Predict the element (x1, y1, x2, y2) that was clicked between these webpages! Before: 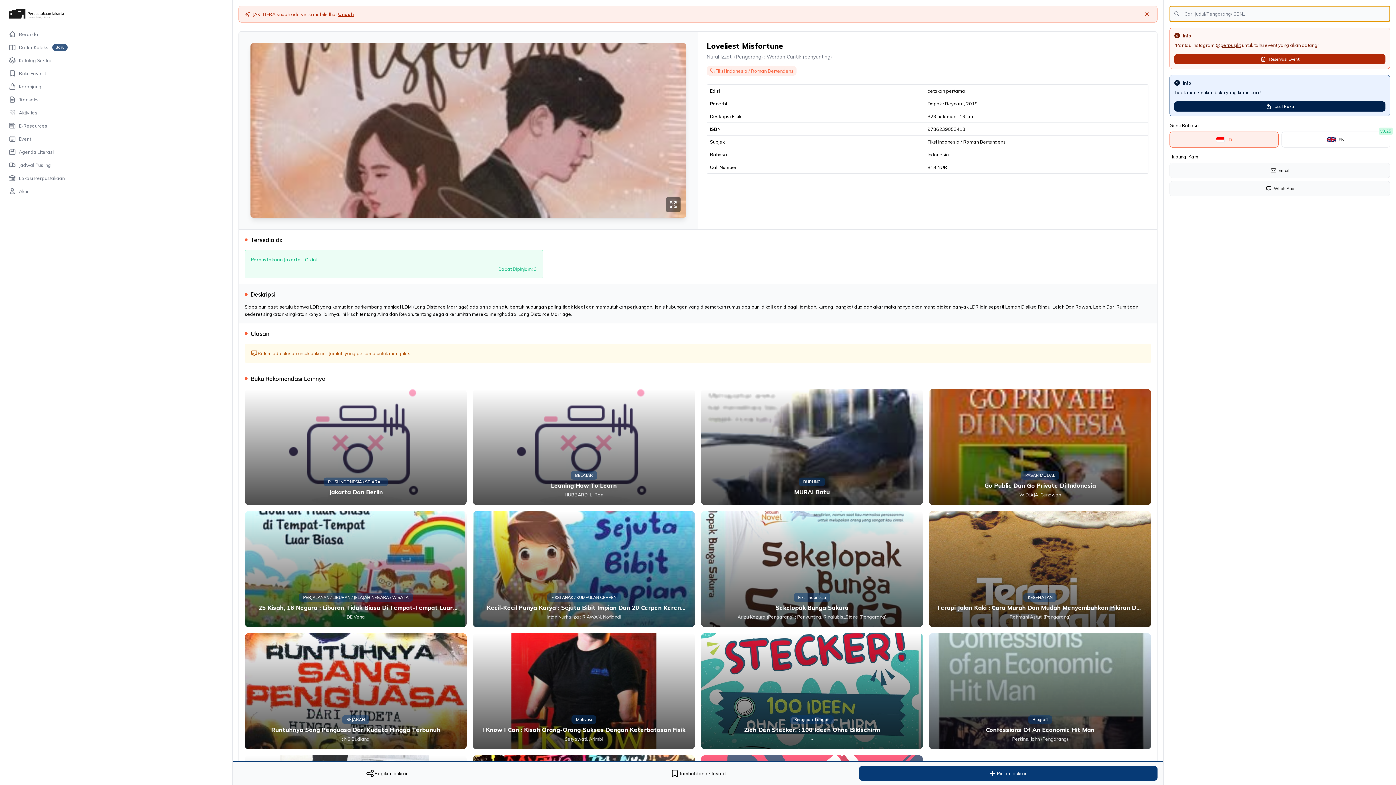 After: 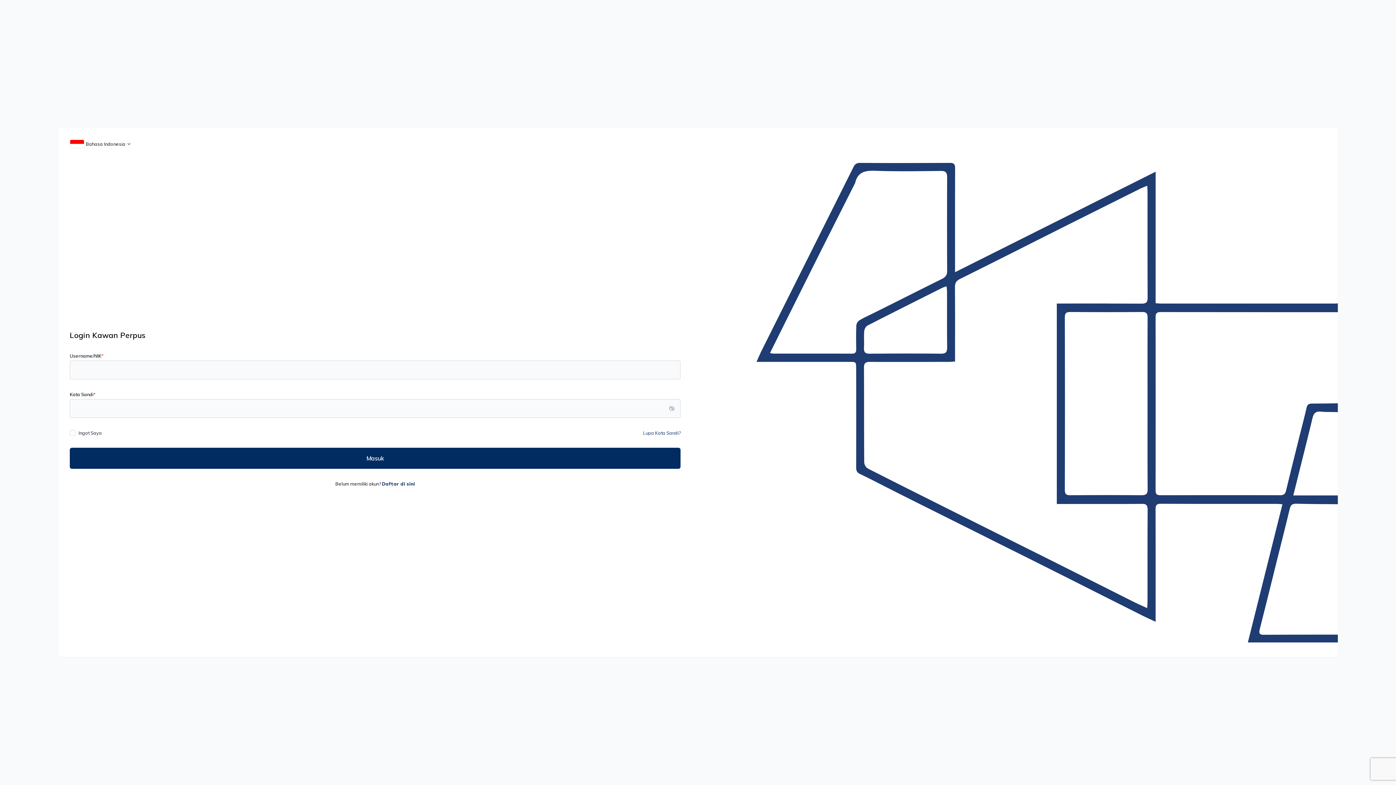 Action: label: E-Resources bbox: (0, 119, 232, 132)